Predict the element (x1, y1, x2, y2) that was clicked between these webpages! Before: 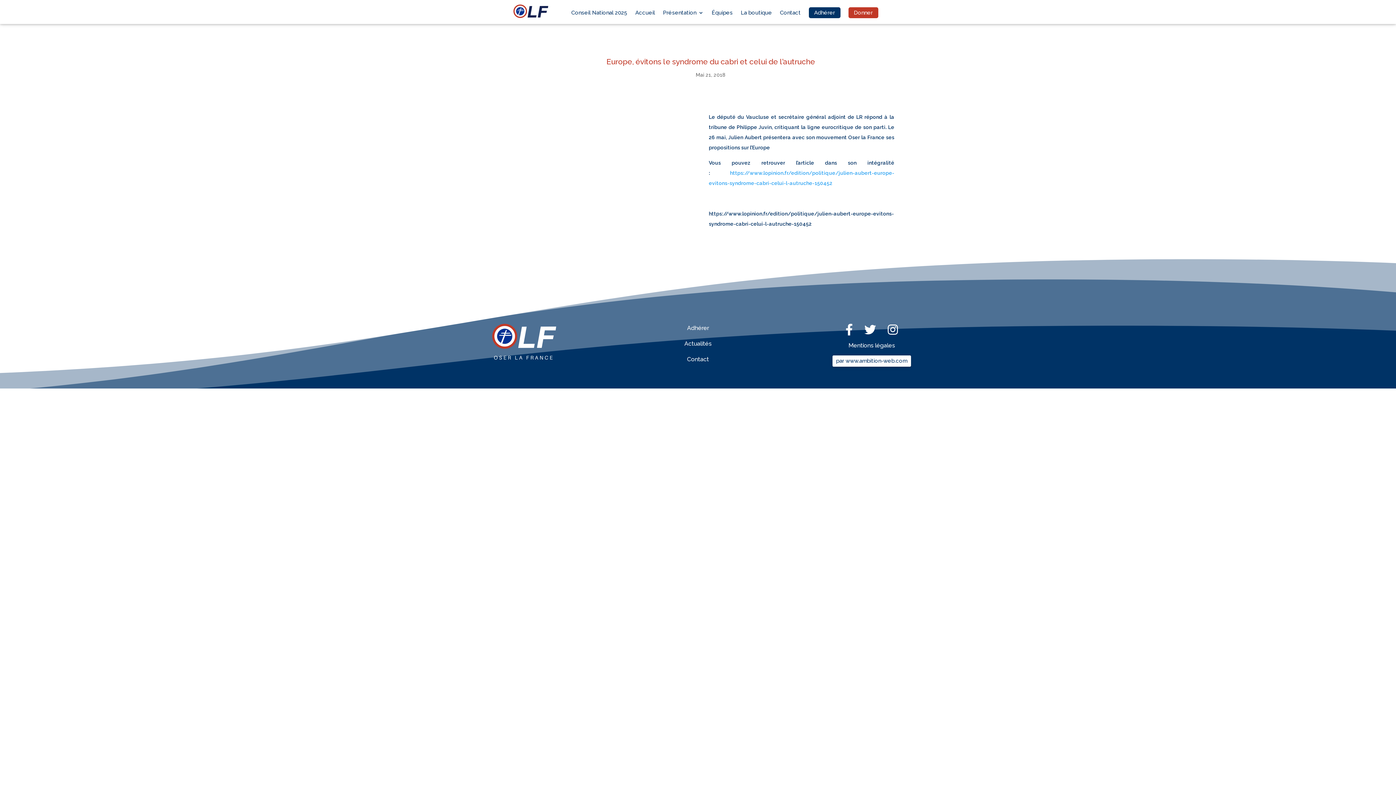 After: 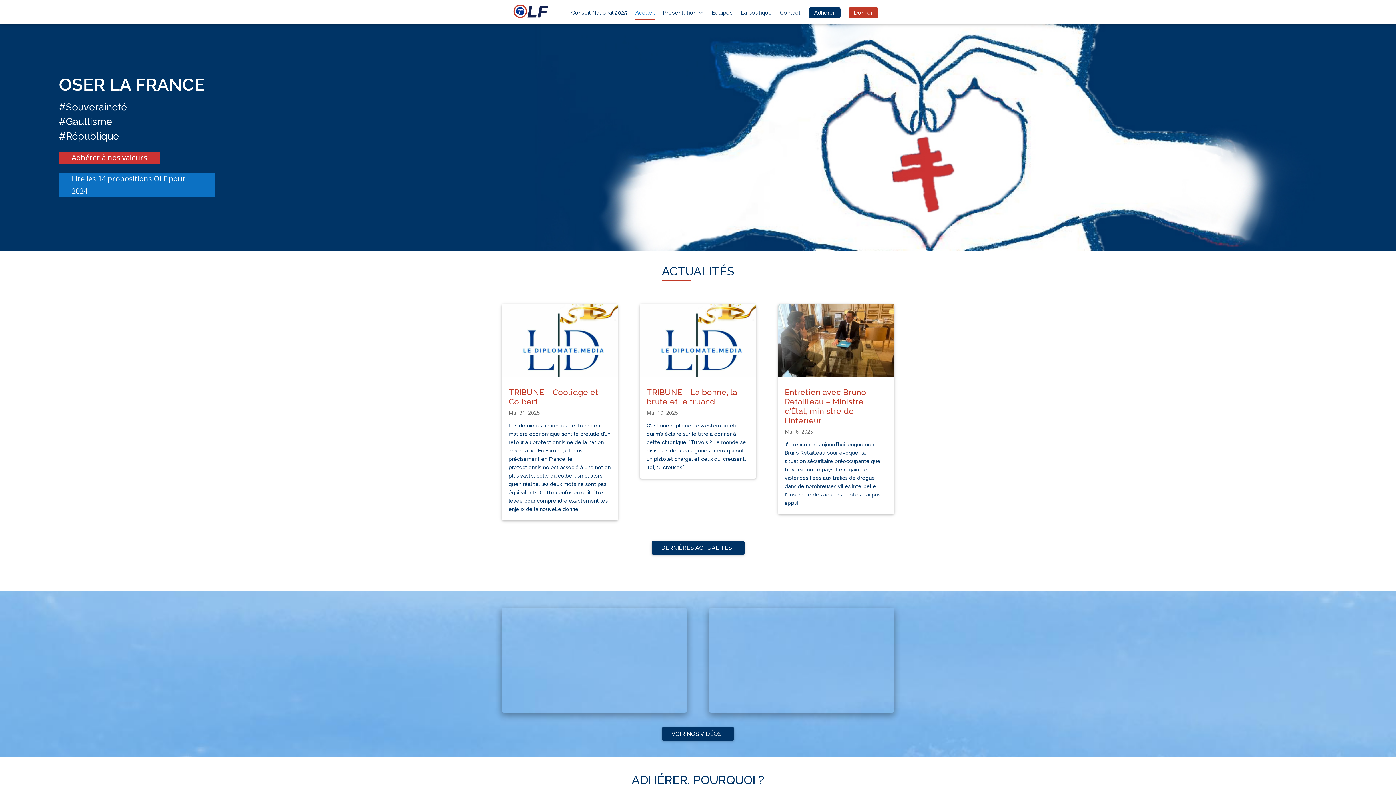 Action: bbox: (511, 3, 549, 19)